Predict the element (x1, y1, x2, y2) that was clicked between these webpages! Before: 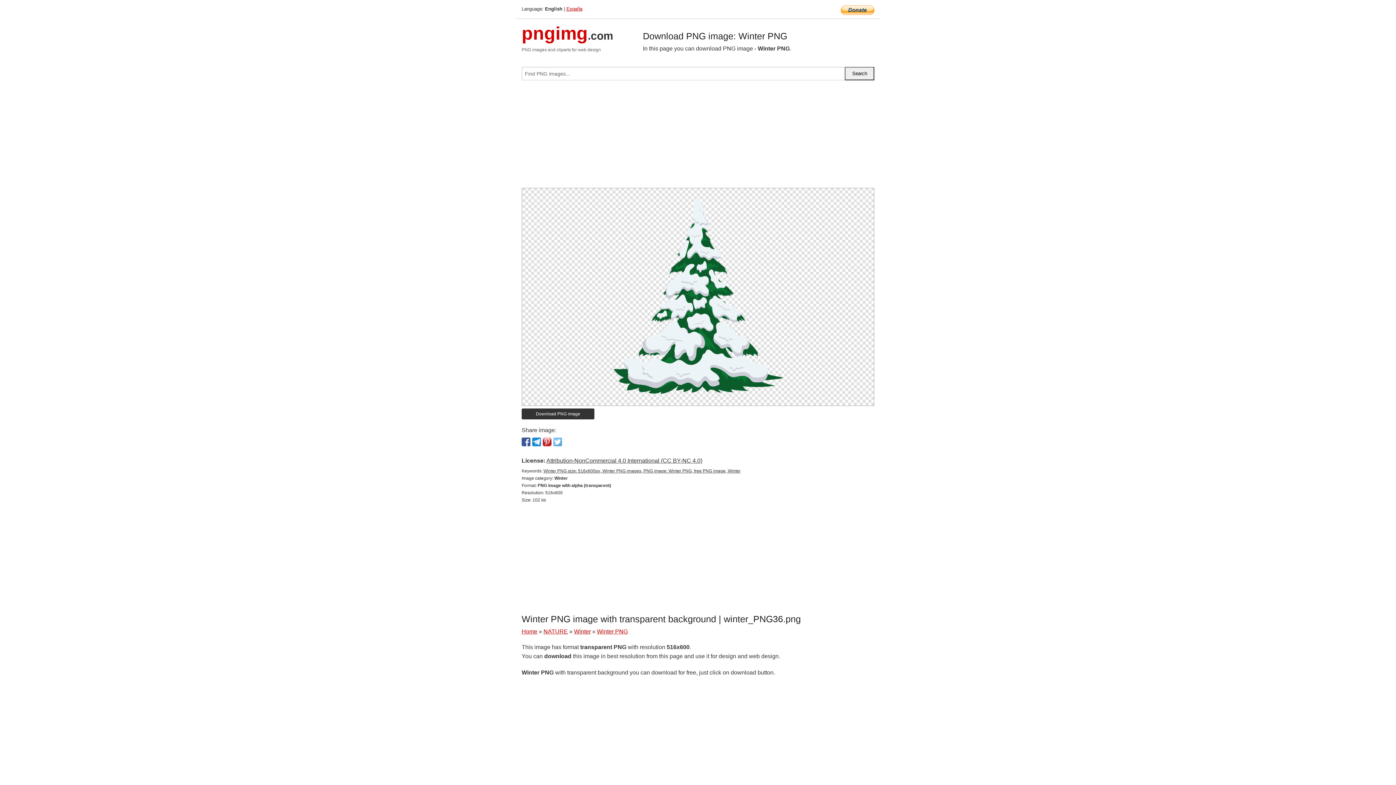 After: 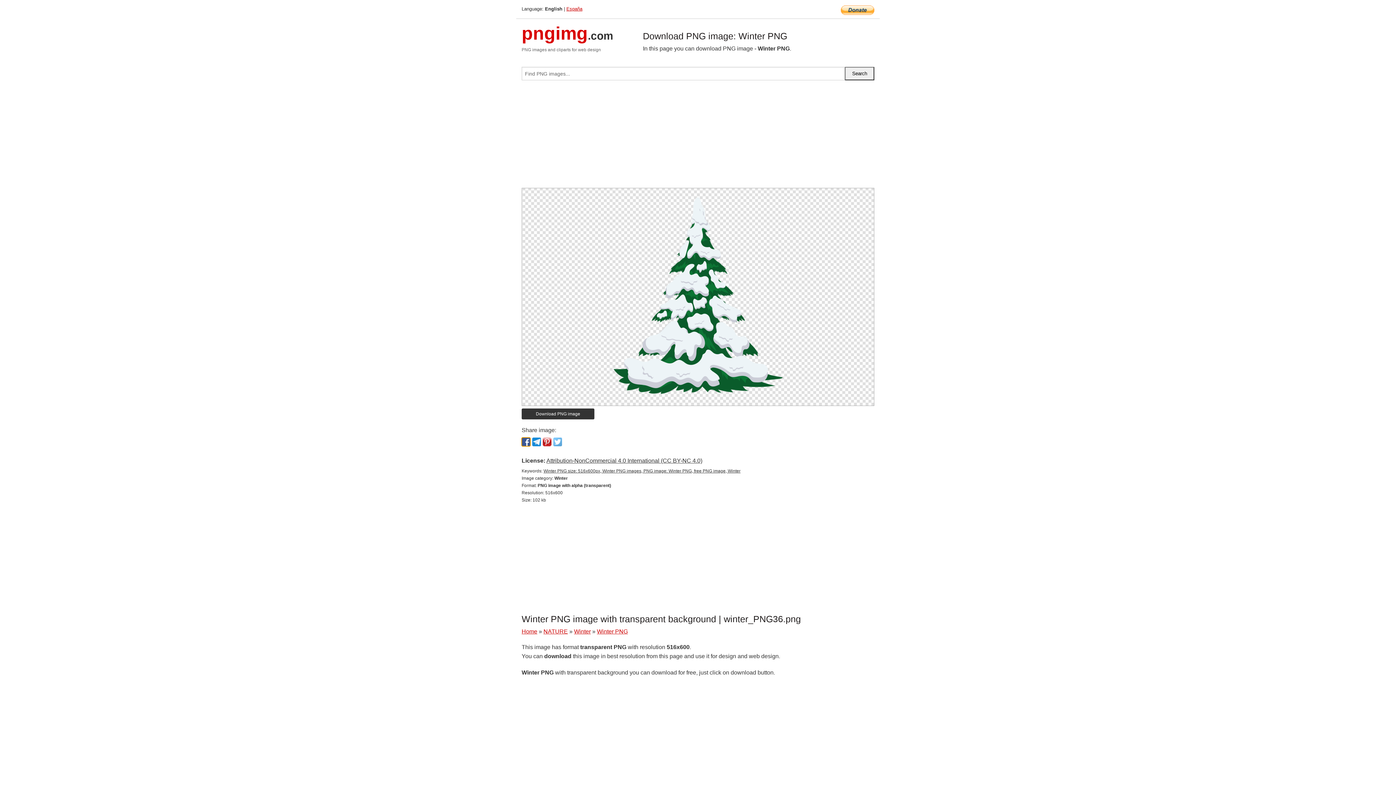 Action: bbox: (521, 437, 530, 446)